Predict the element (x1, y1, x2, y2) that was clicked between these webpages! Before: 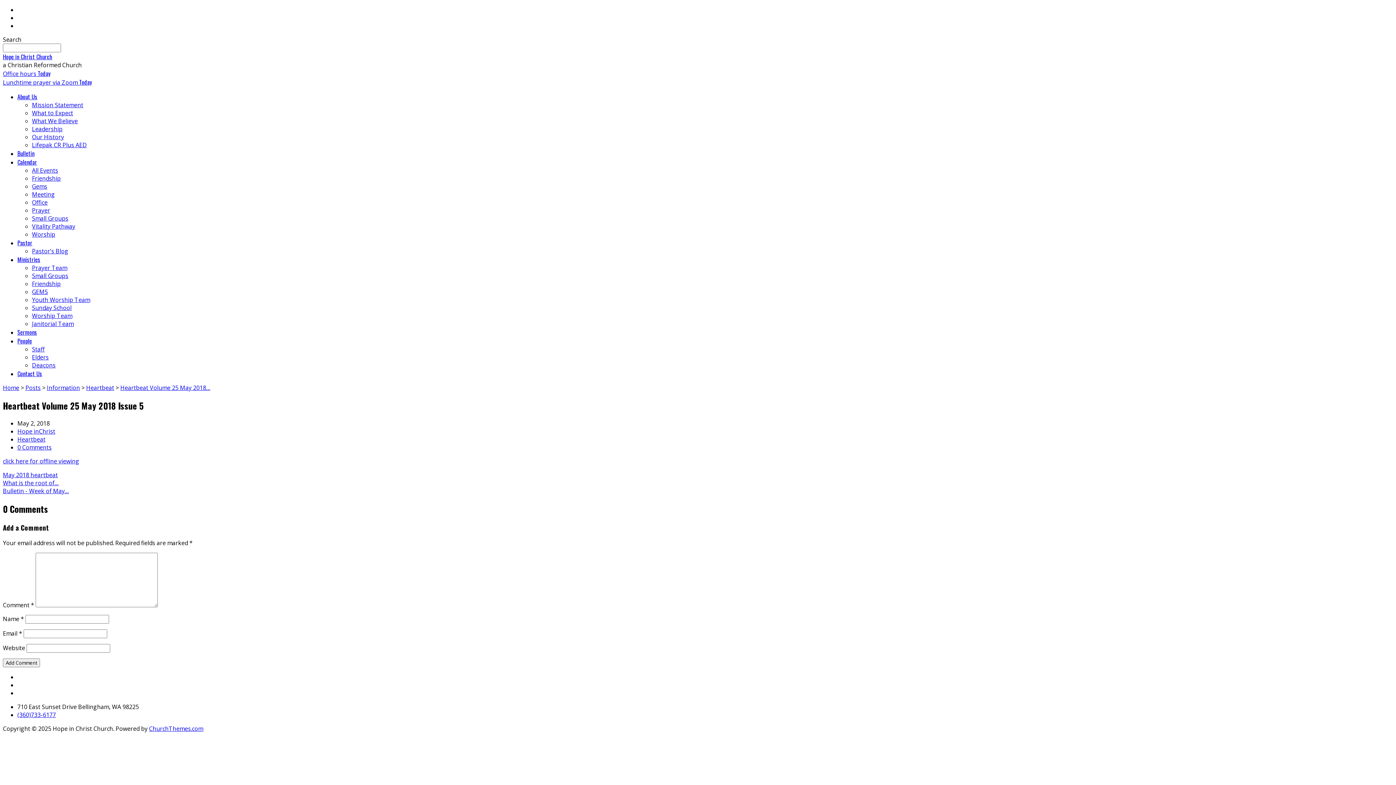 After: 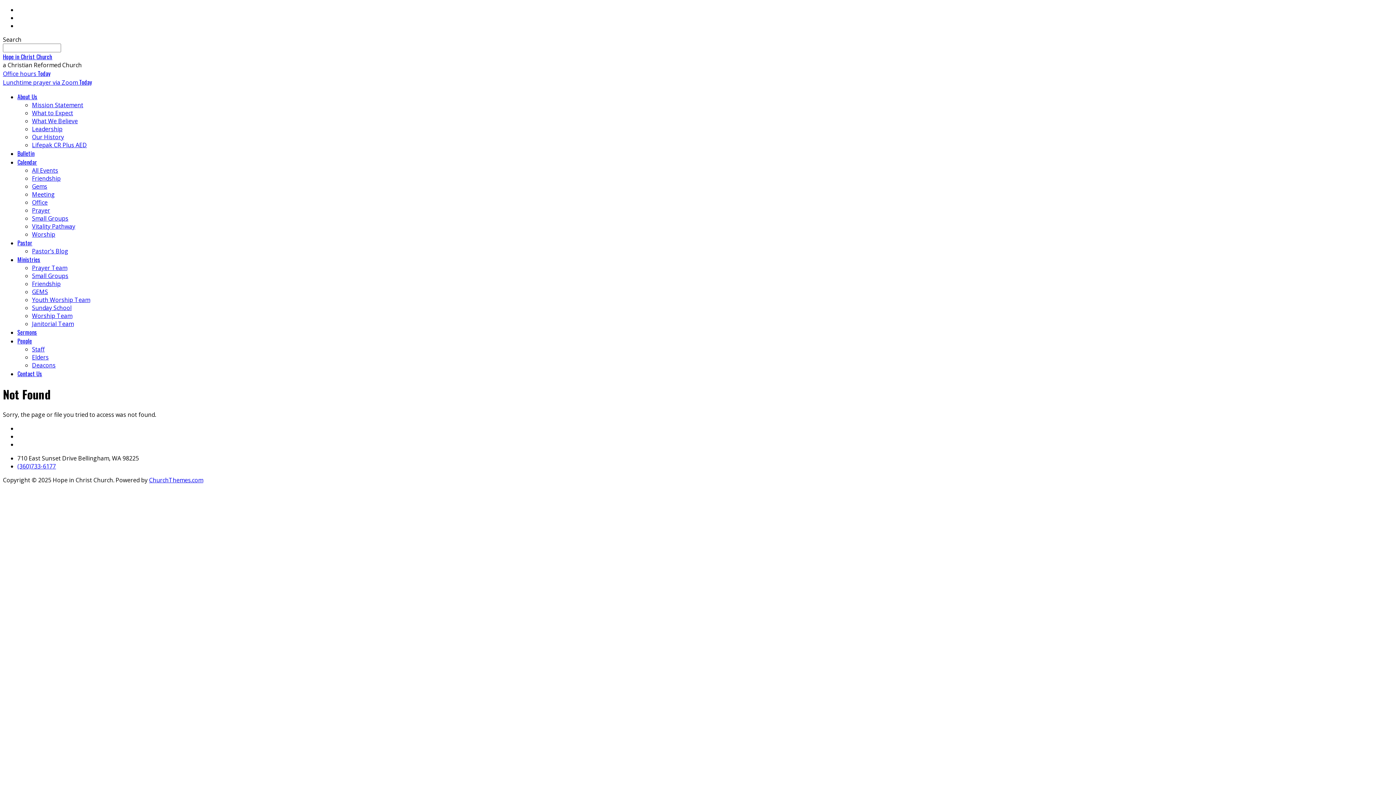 Action: label: May 2018 heartbeat bbox: (2, 471, 57, 479)